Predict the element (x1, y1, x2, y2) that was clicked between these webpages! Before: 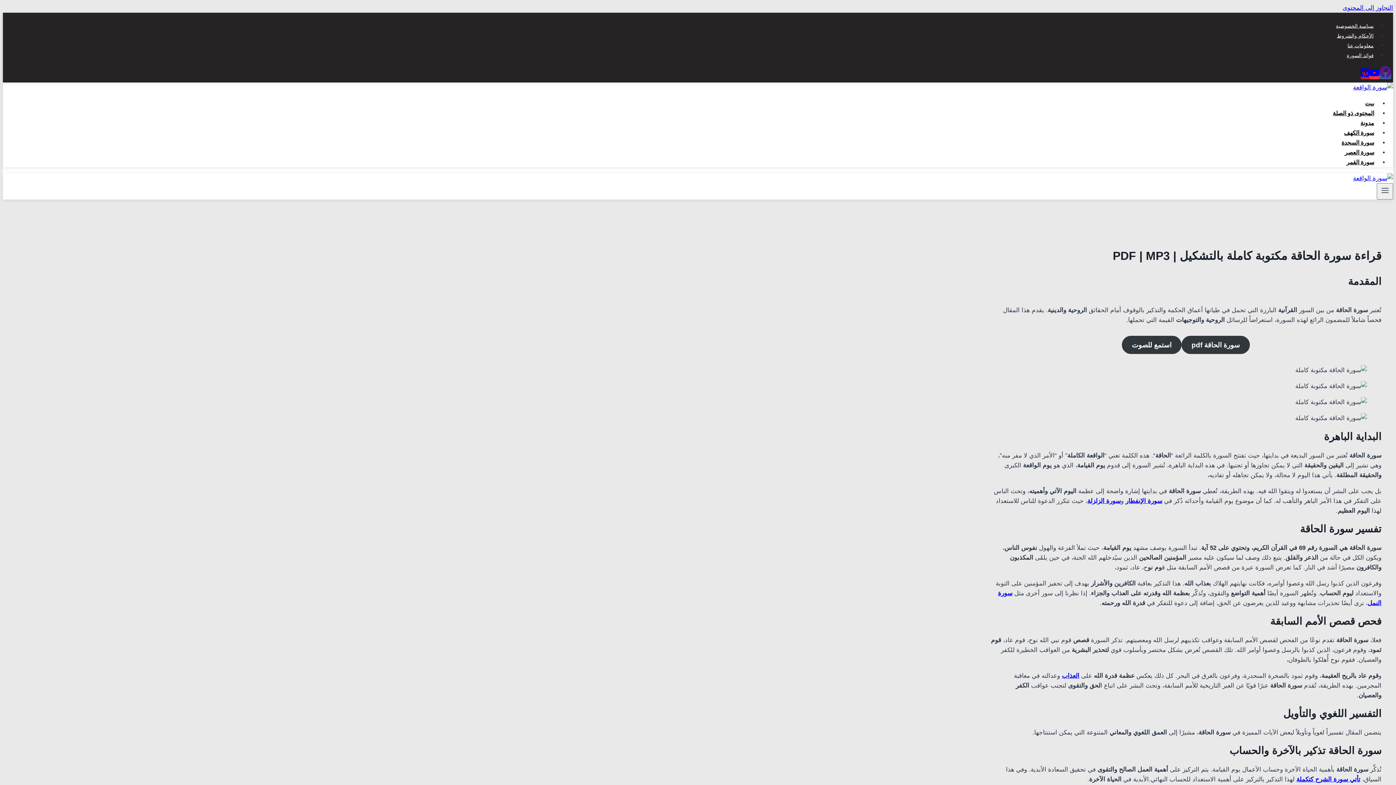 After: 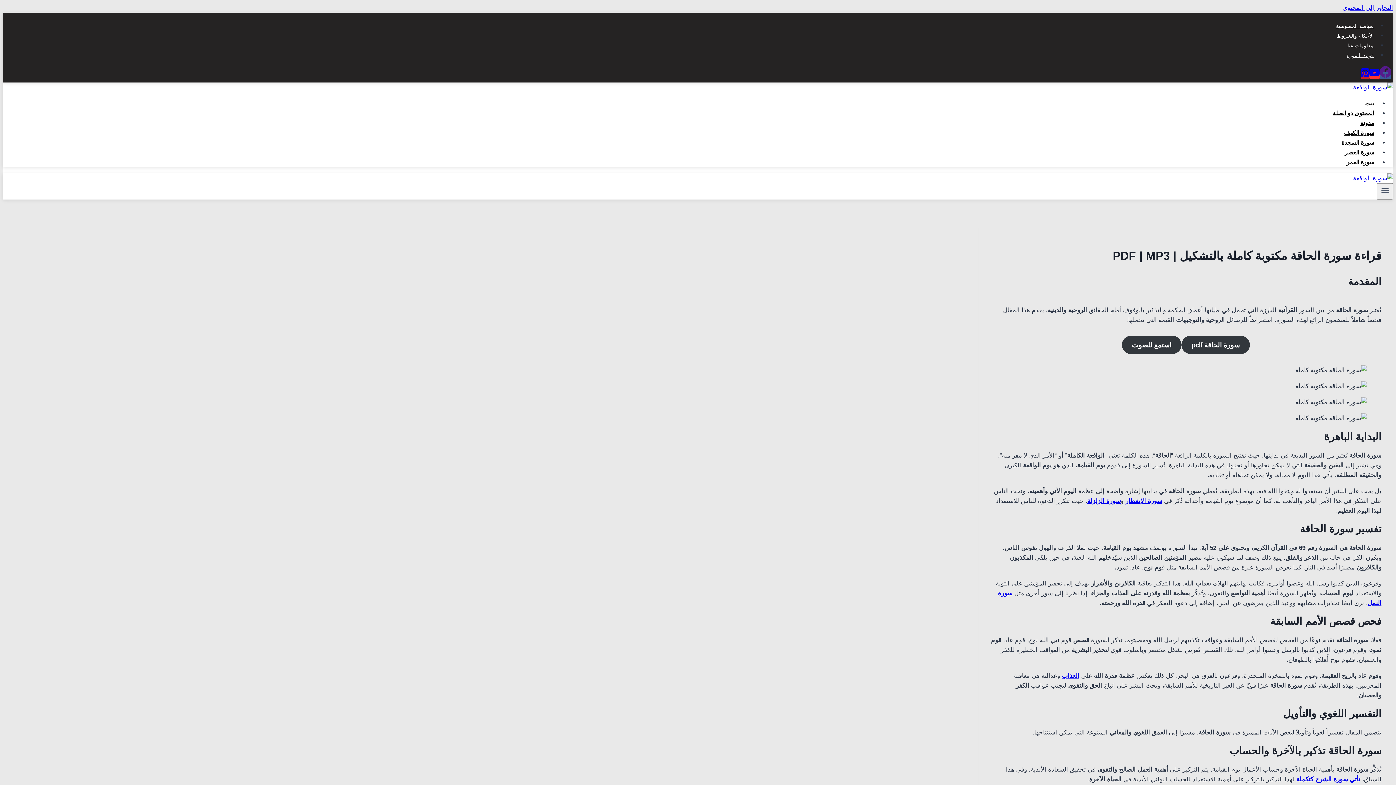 Action: label: العذاب bbox: (1062, 672, 1079, 679)